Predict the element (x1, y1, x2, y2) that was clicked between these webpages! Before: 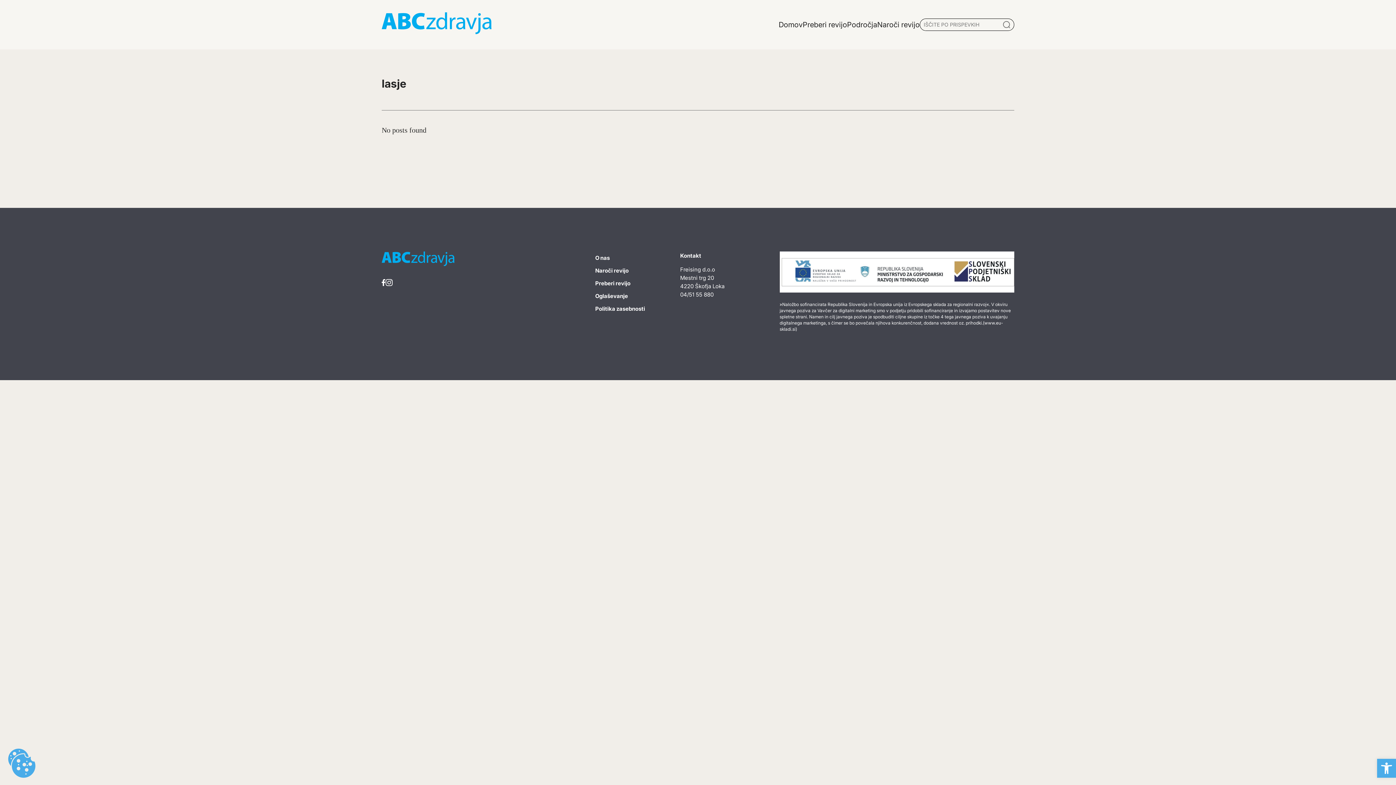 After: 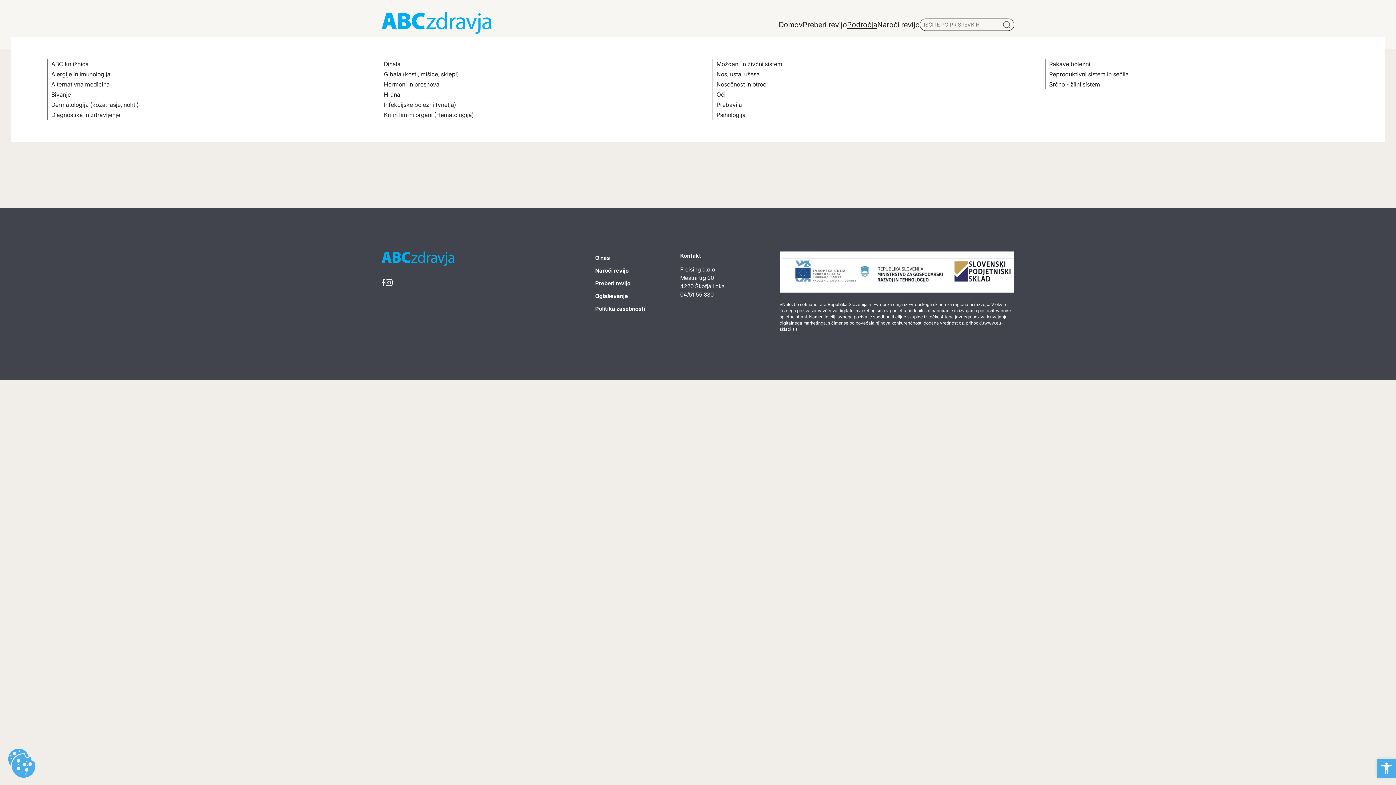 Action: label: Področja bbox: (847, 20, 877, 29)